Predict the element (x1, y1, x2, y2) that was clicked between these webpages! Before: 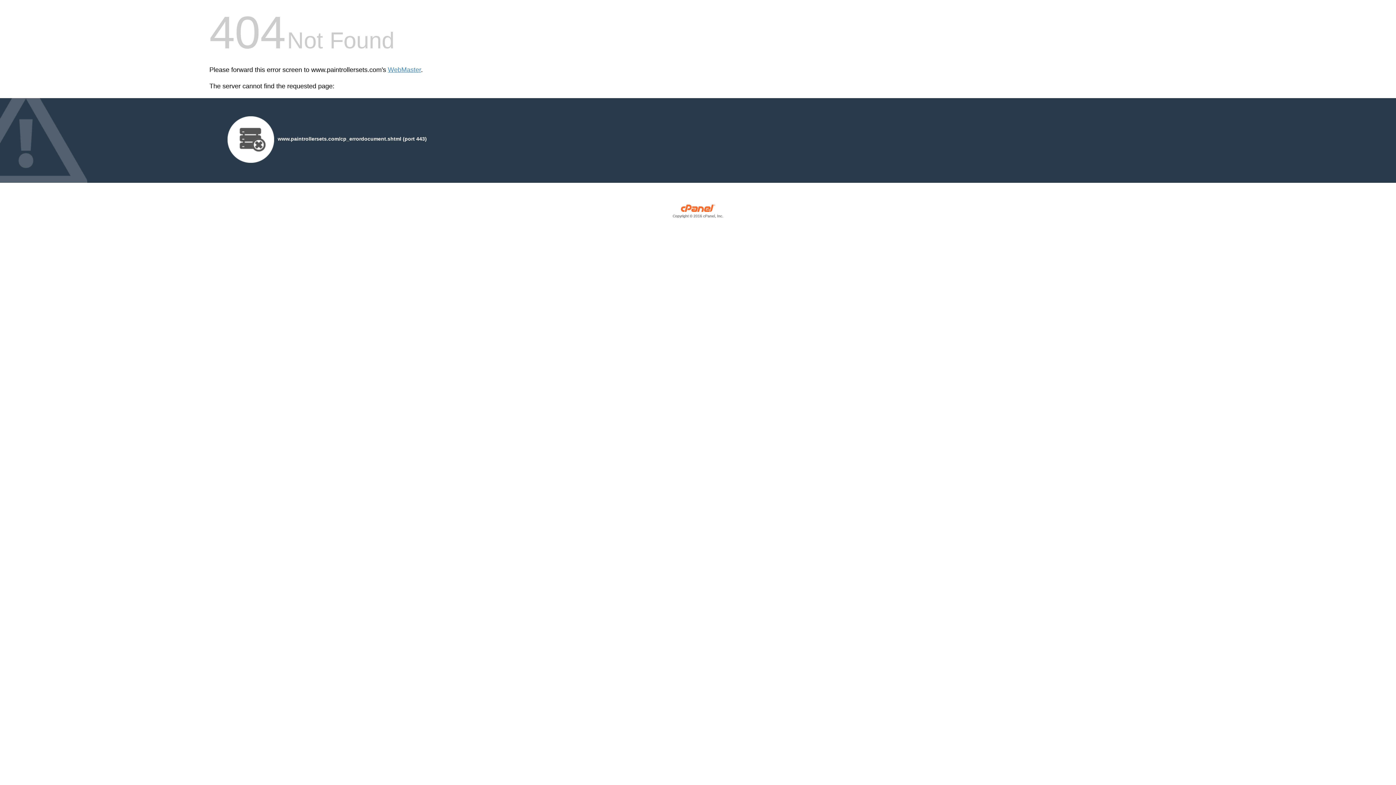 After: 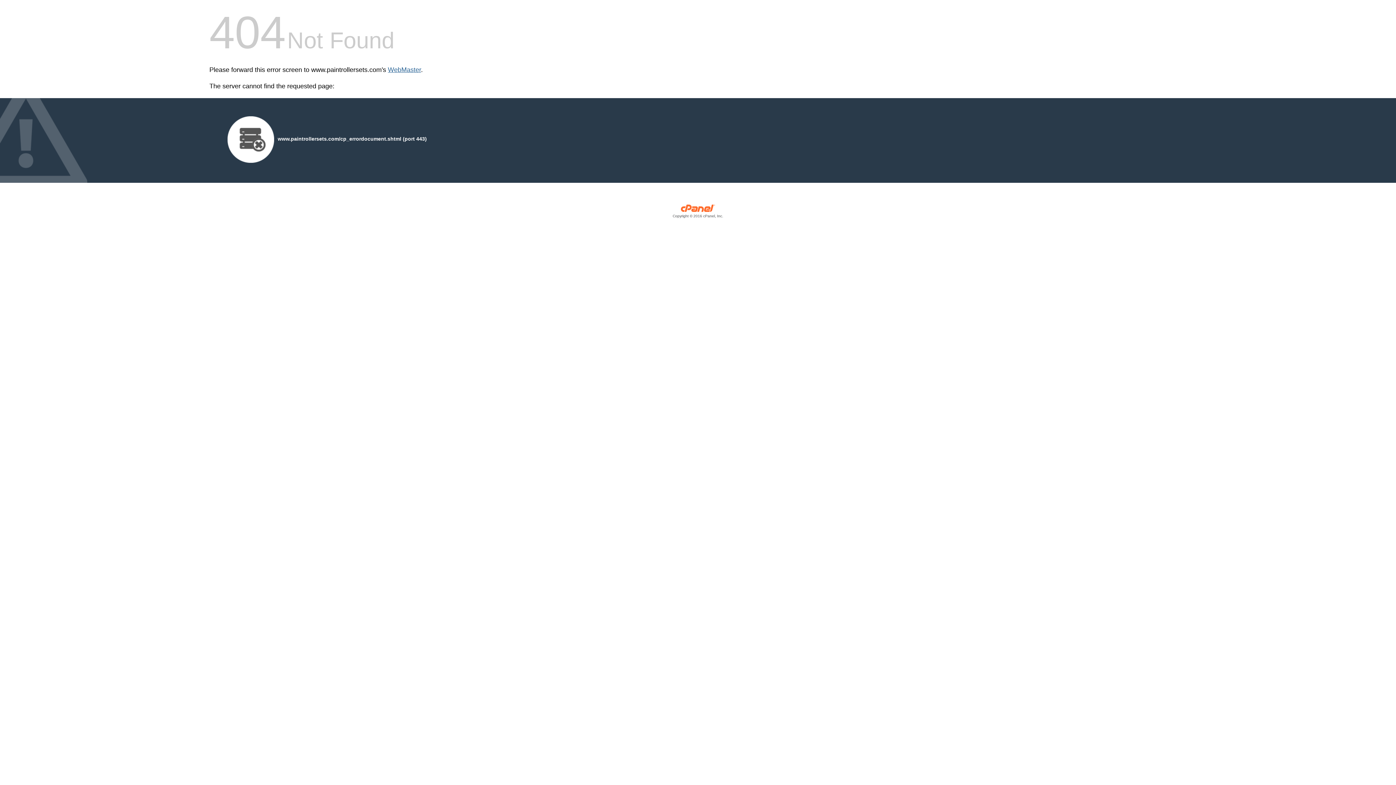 Action: bbox: (388, 66, 421, 73) label: WebMaster